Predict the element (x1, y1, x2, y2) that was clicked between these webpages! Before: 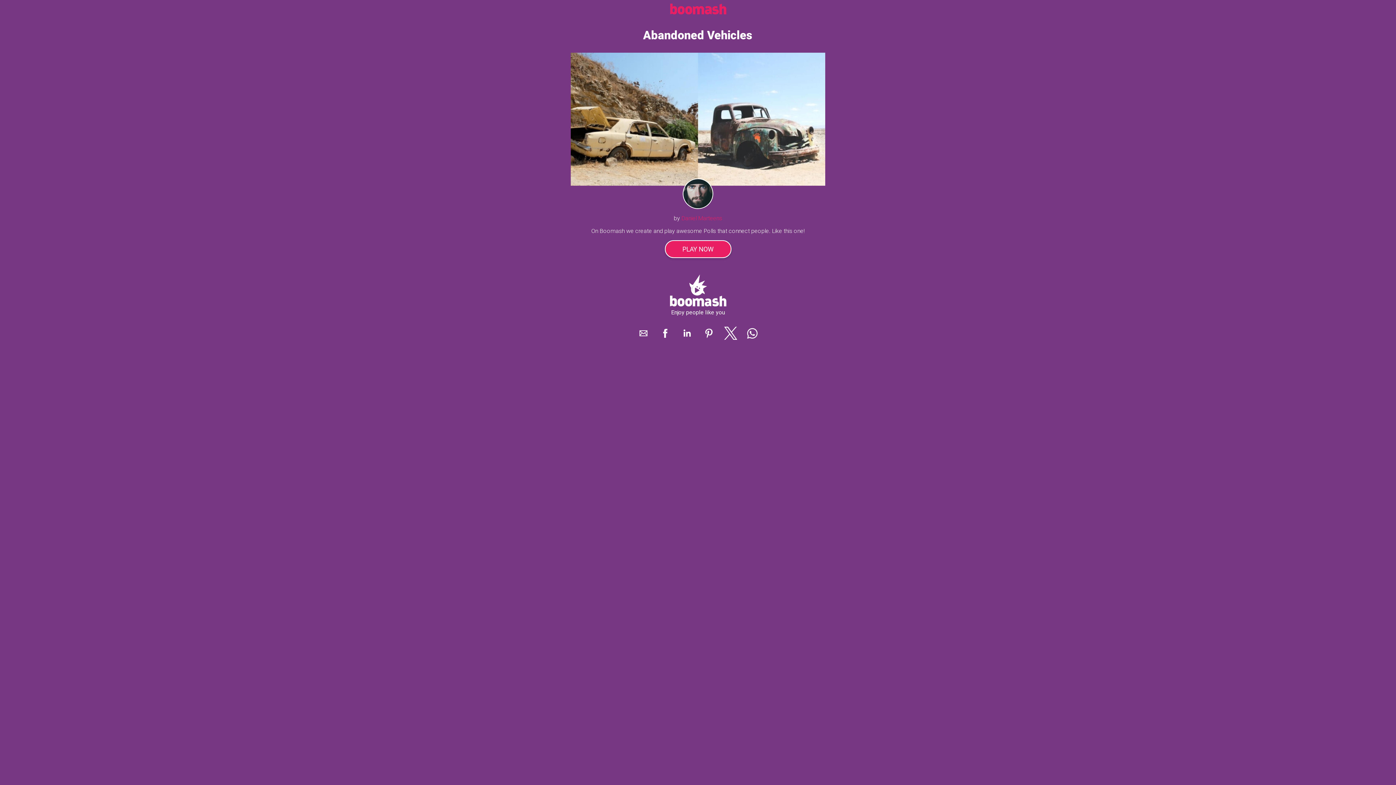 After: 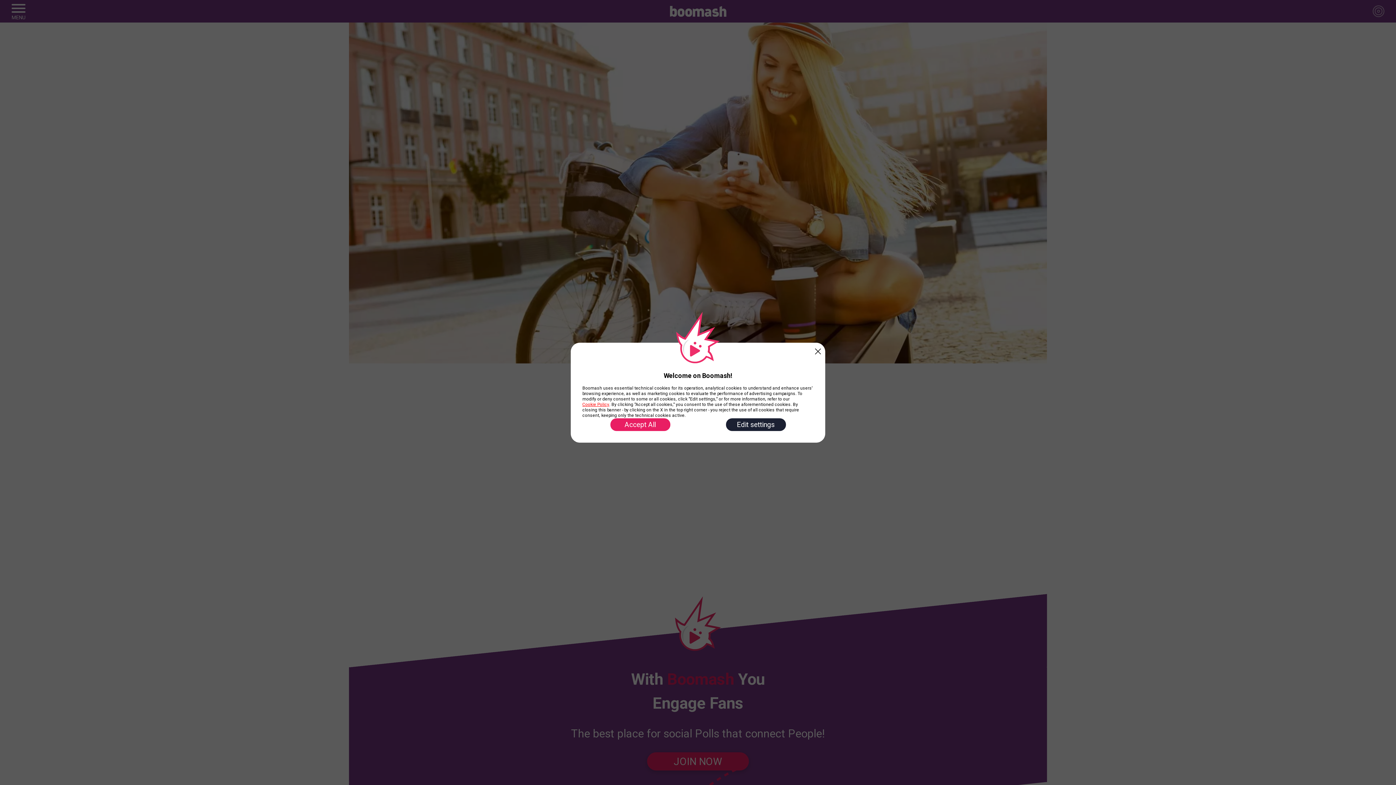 Action: bbox: (670, 3, 726, 14)